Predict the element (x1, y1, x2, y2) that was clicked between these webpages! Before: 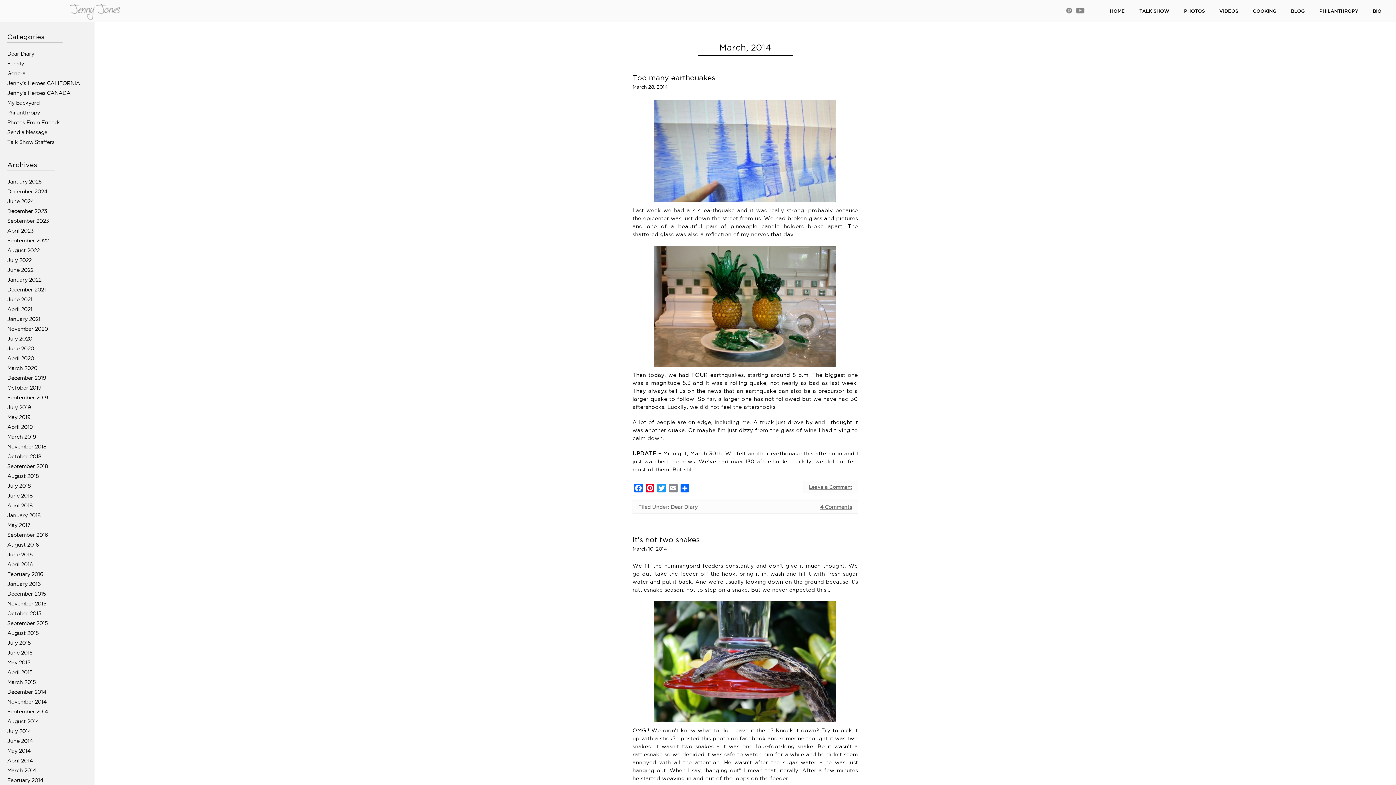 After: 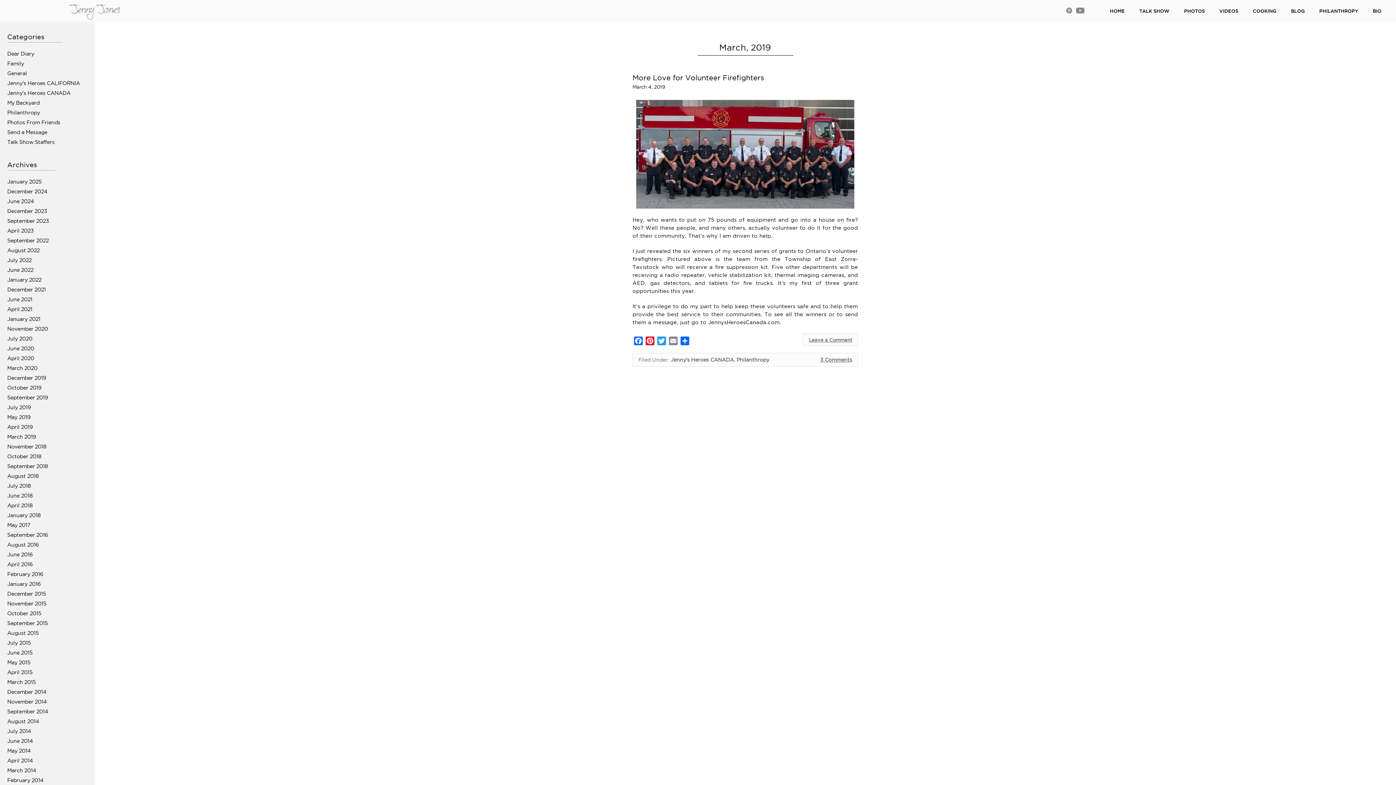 Action: bbox: (7, 434, 36, 440) label: March 2019